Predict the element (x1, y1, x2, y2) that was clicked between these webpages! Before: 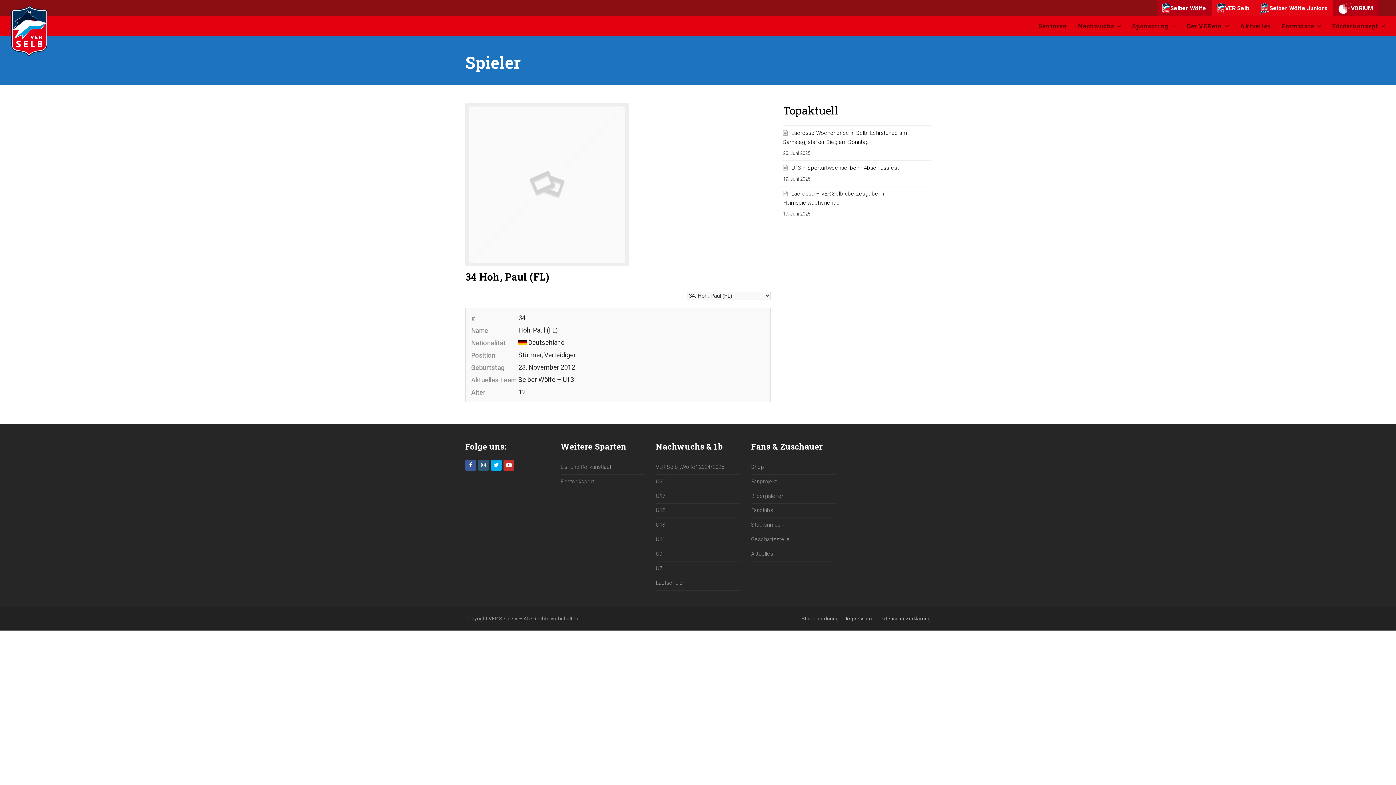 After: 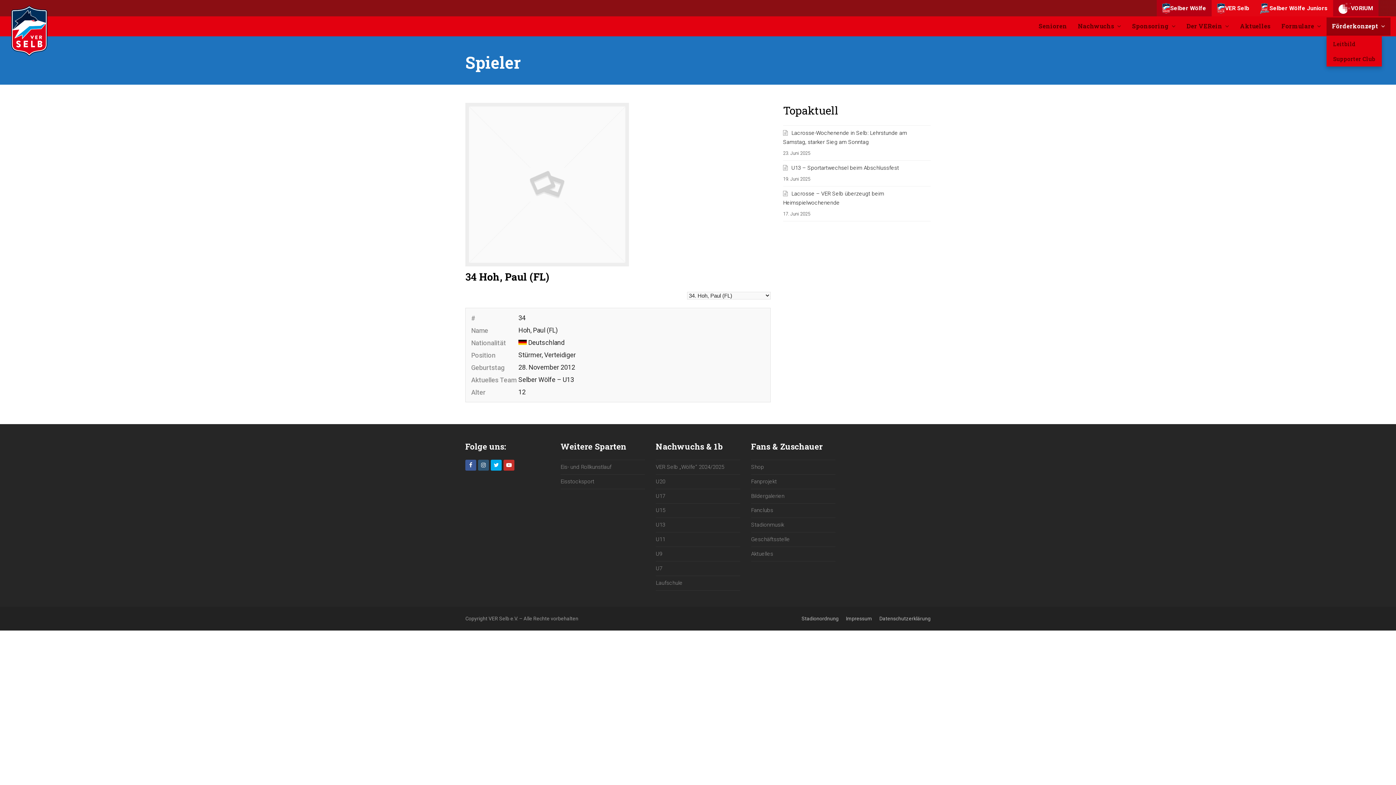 Action: bbox: (1326, 17, 1390, 35) label: Förderkonzept 